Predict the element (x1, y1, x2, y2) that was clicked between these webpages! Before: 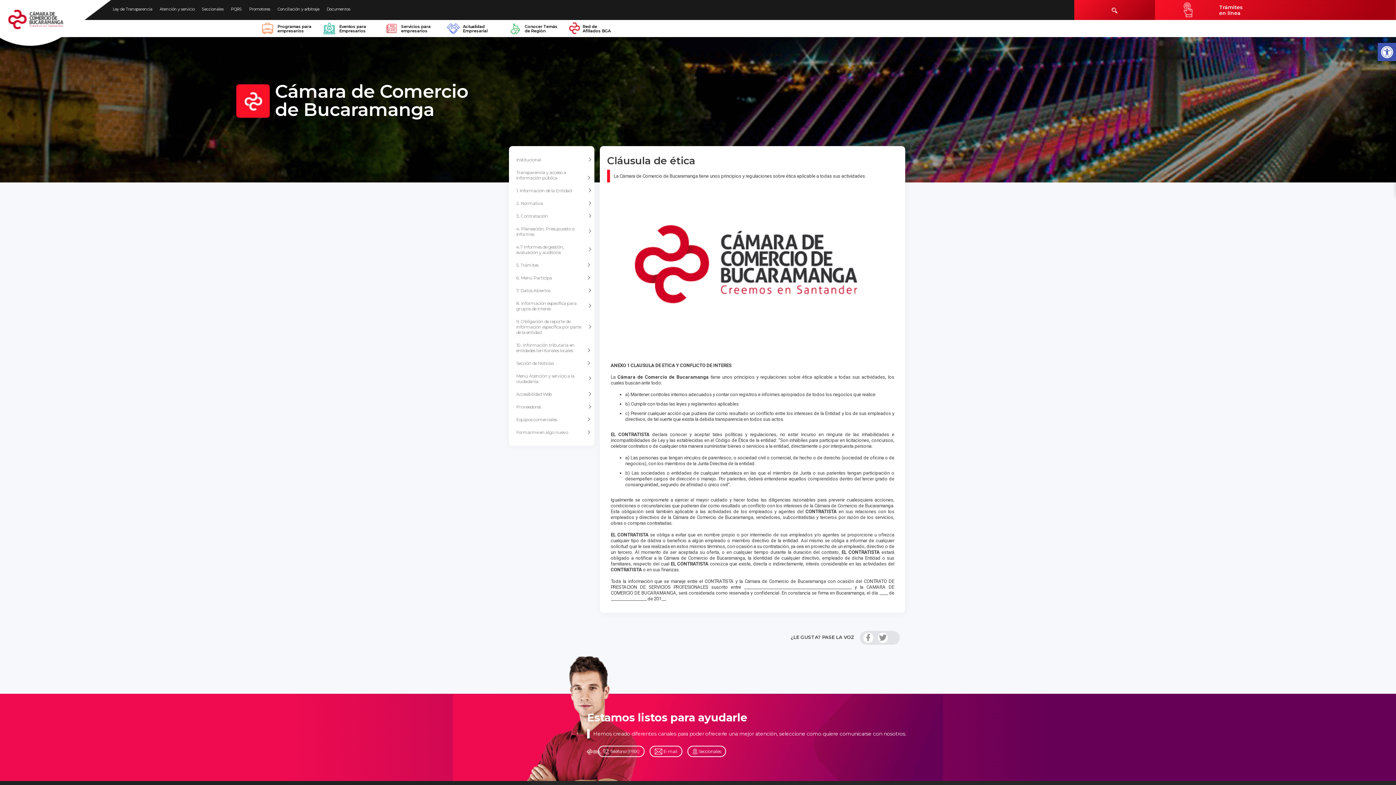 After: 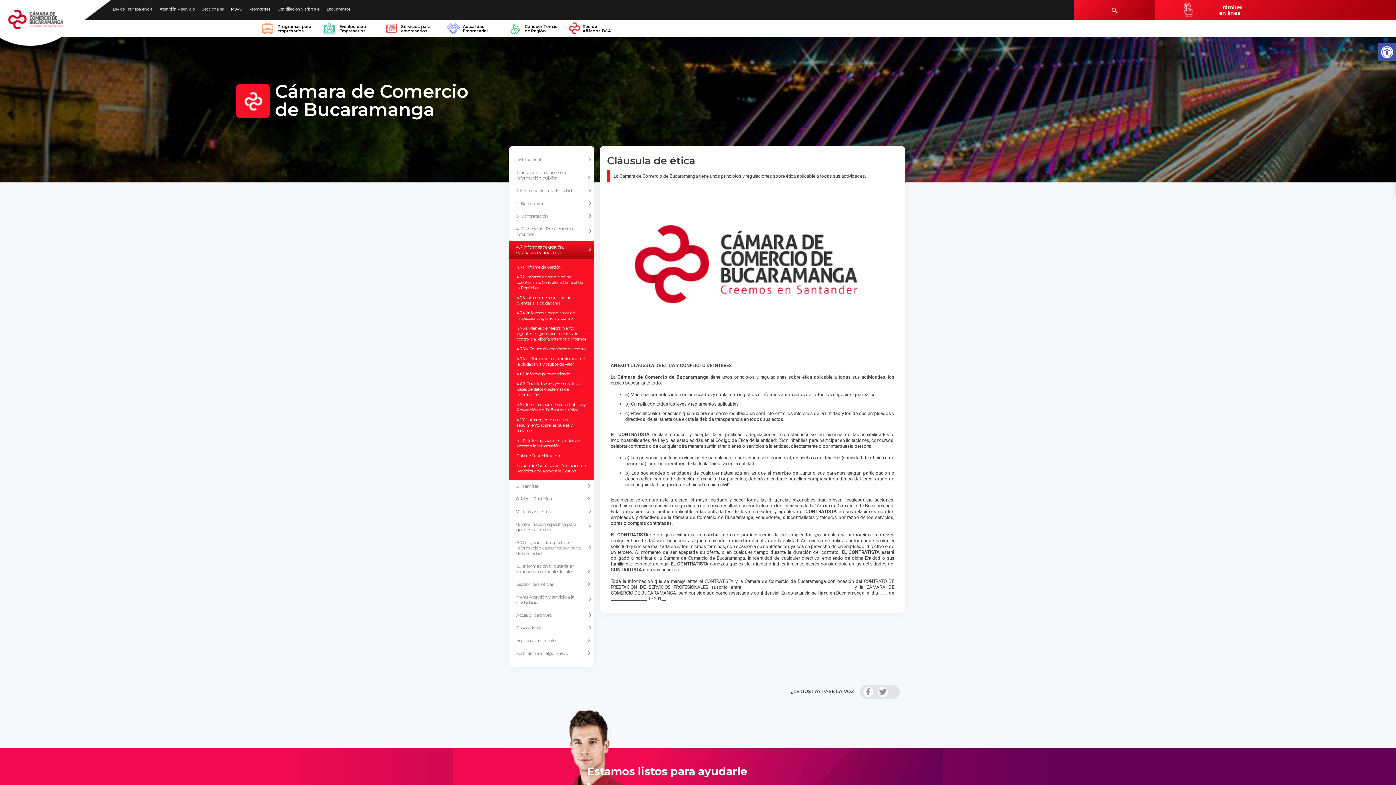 Action: bbox: (509, 240, 594, 258) label: 4.7 Informes de gestión, evaluación y auditoría